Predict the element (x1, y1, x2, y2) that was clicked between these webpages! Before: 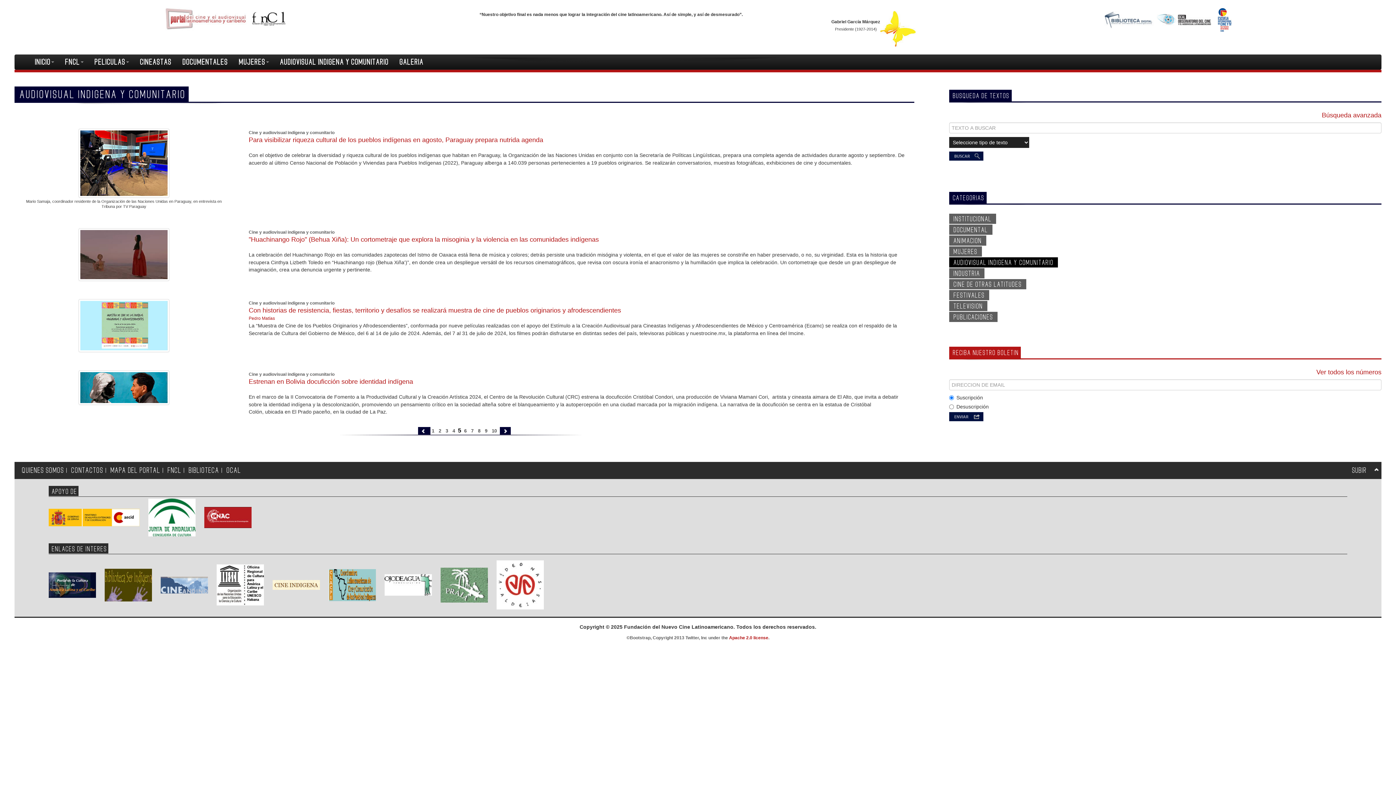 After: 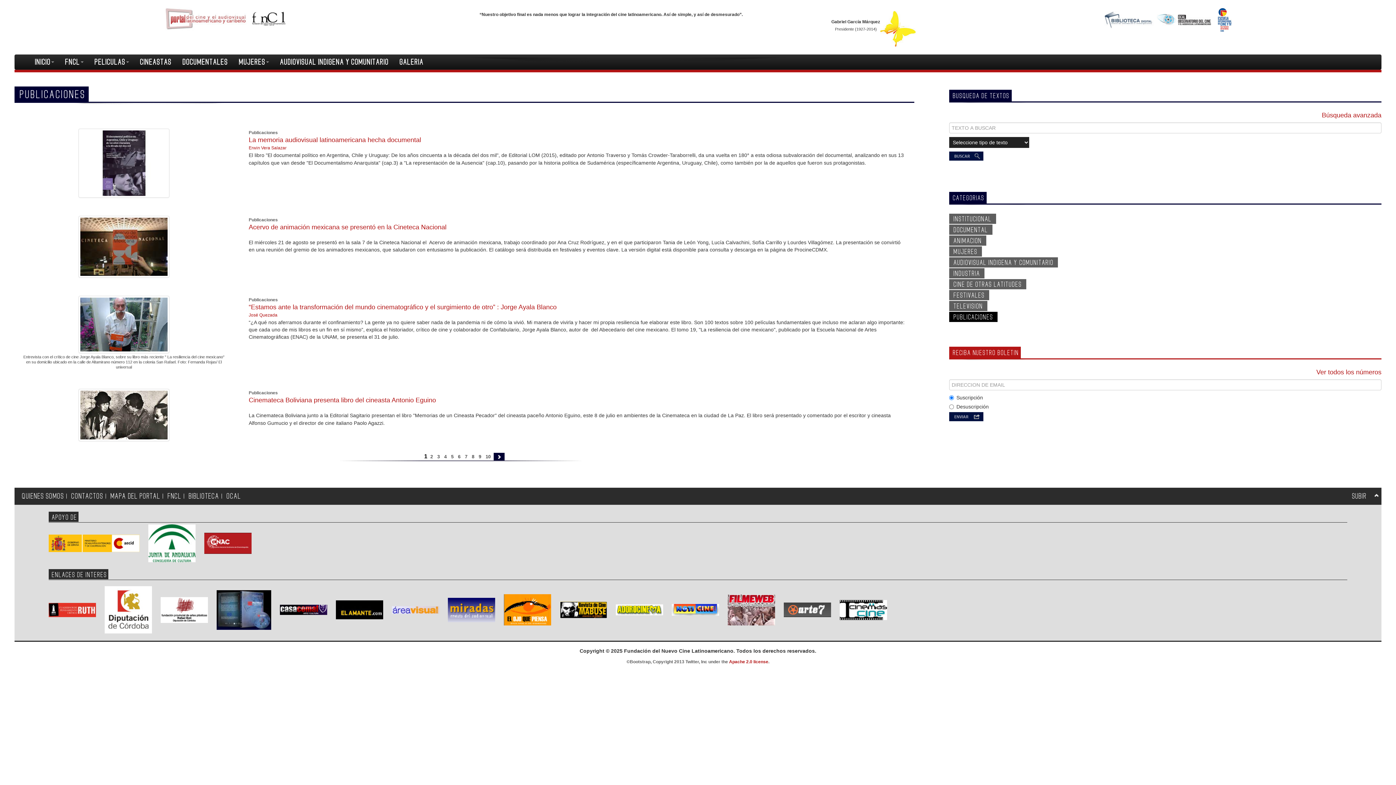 Action: label: PUBLICACIONES bbox: (949, 312, 997, 322)